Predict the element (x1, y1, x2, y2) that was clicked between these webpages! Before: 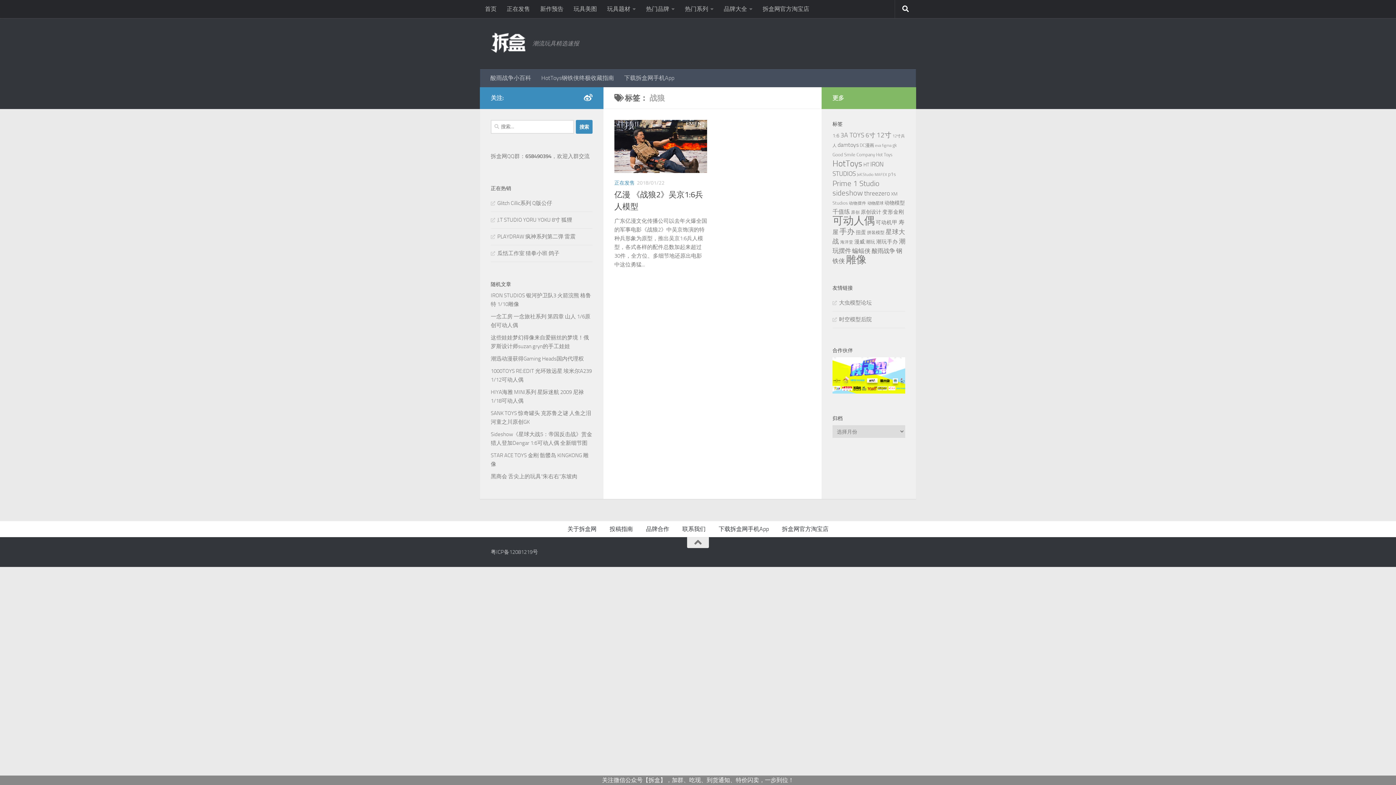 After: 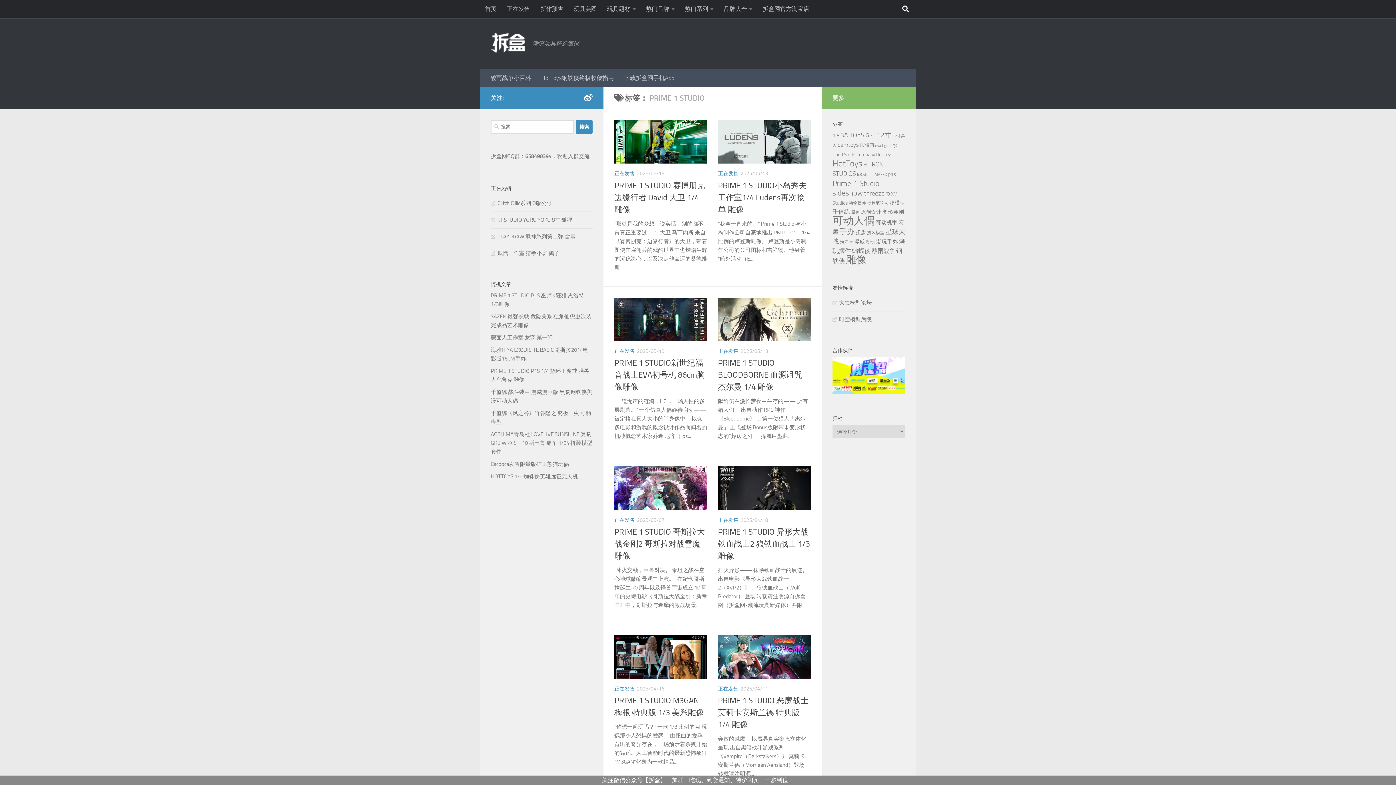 Action: bbox: (832, 179, 879, 188) label: Prime 1 Studio (736 项)